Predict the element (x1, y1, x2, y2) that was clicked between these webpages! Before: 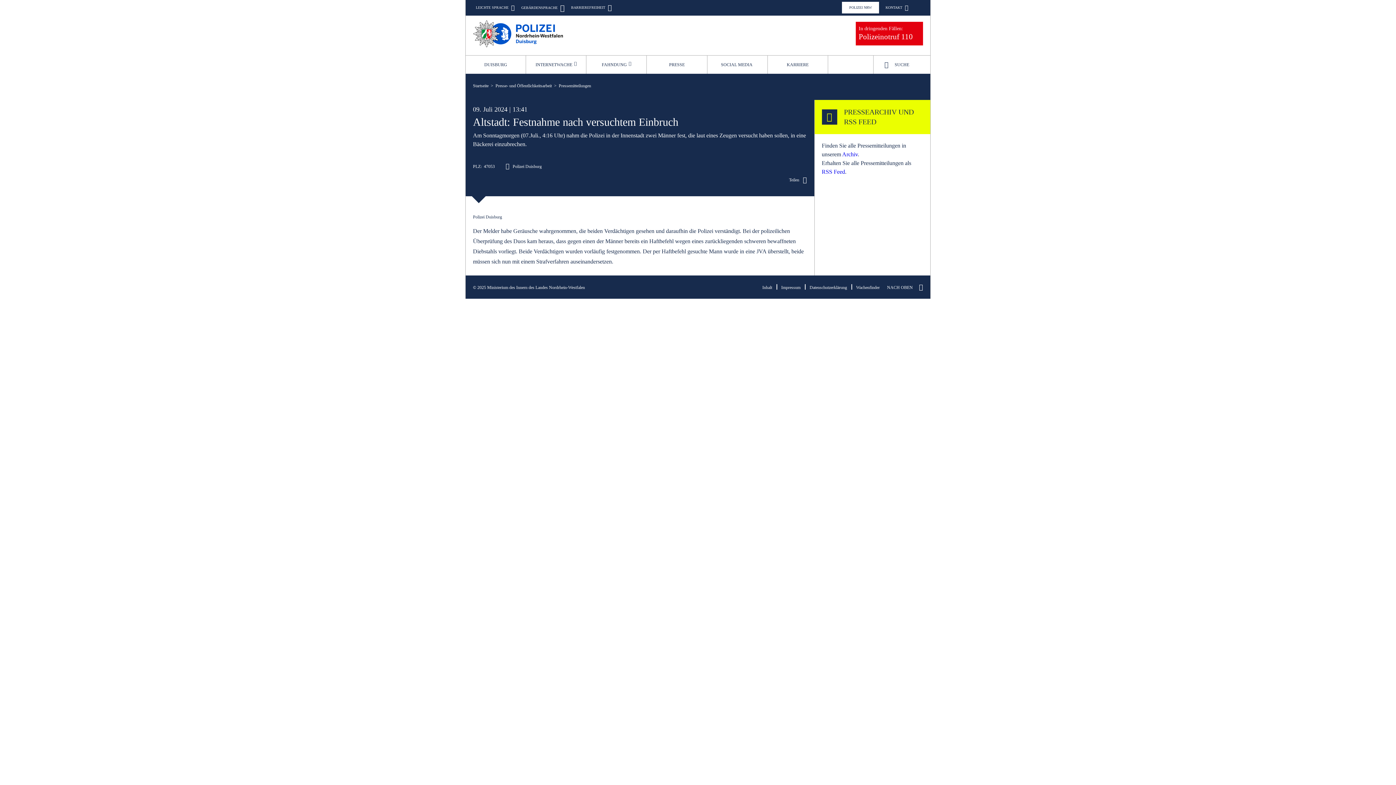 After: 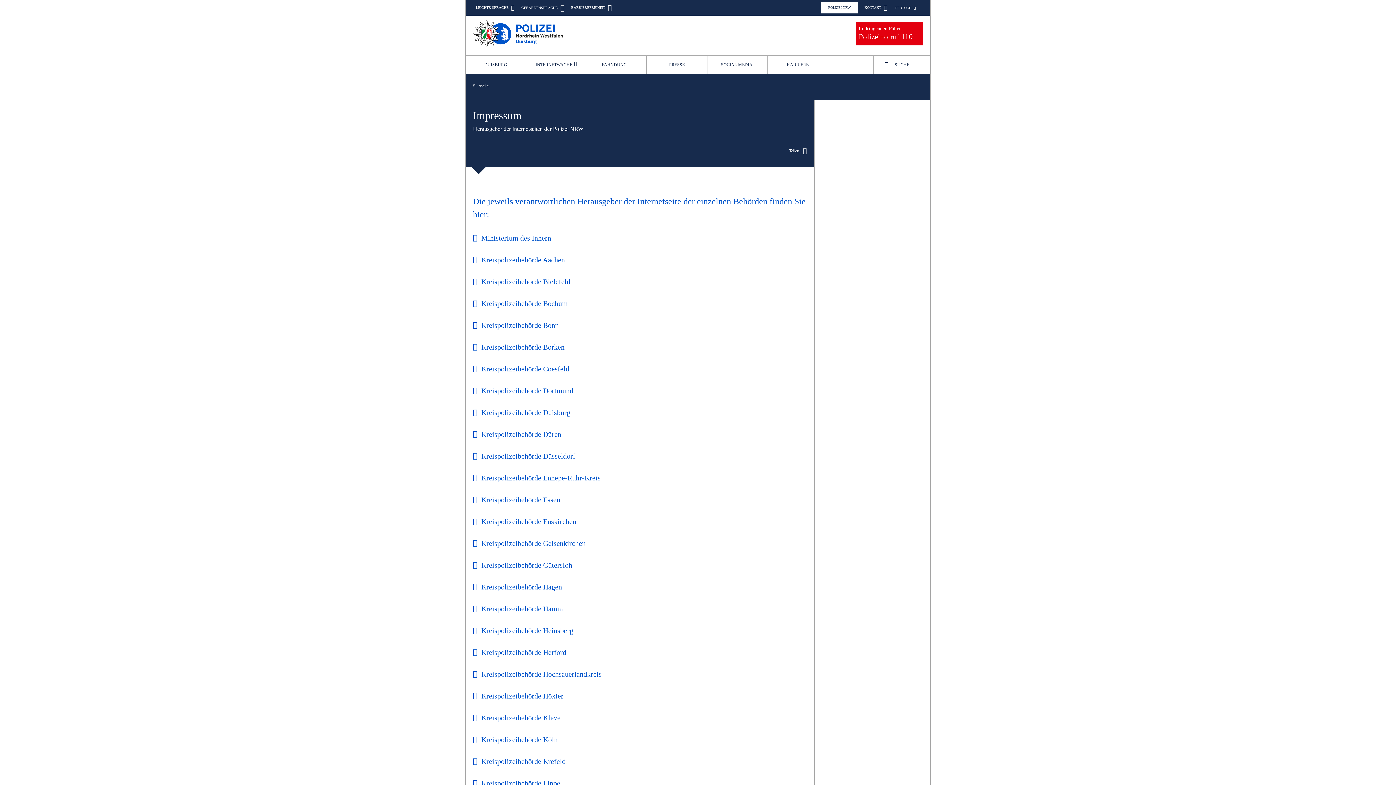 Action: label: Impressum bbox: (778, 285, 805, 289)